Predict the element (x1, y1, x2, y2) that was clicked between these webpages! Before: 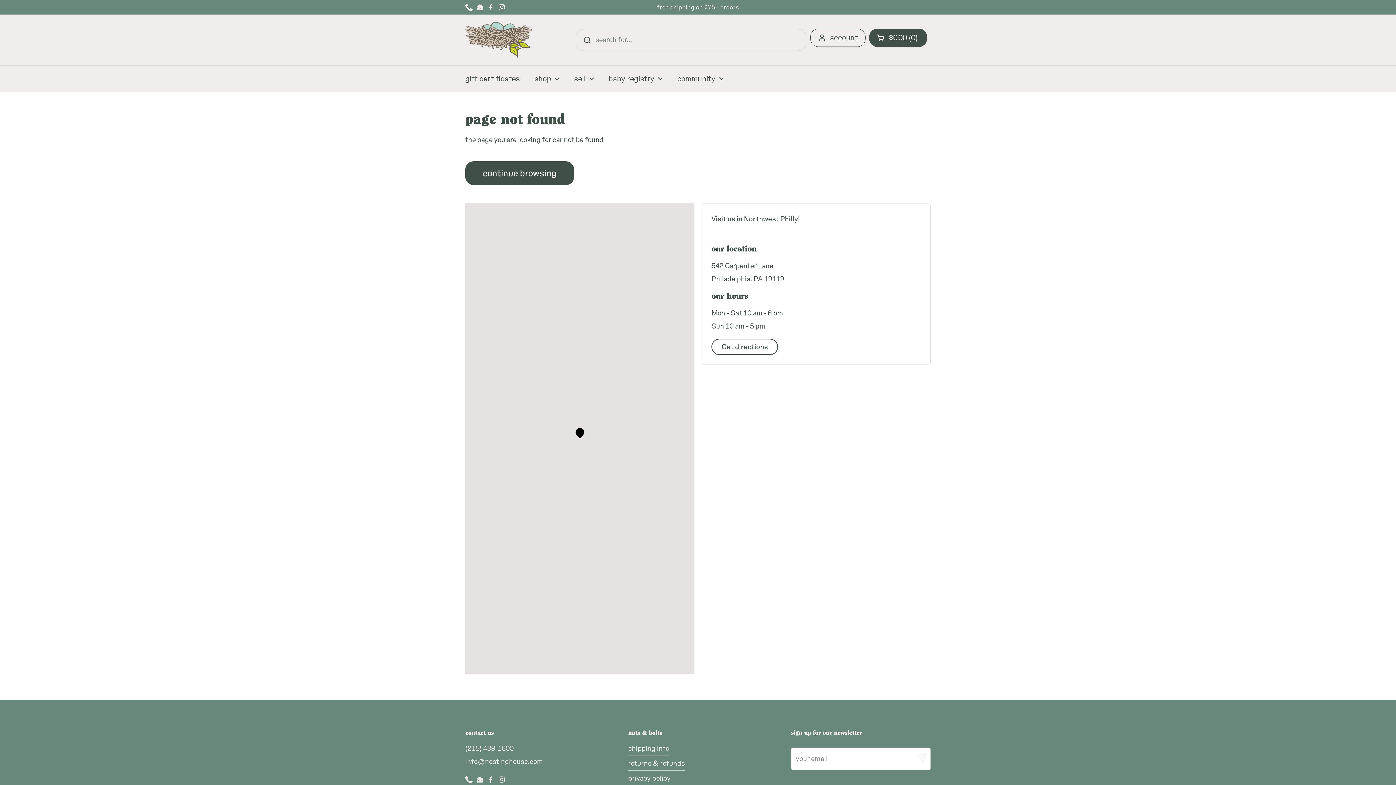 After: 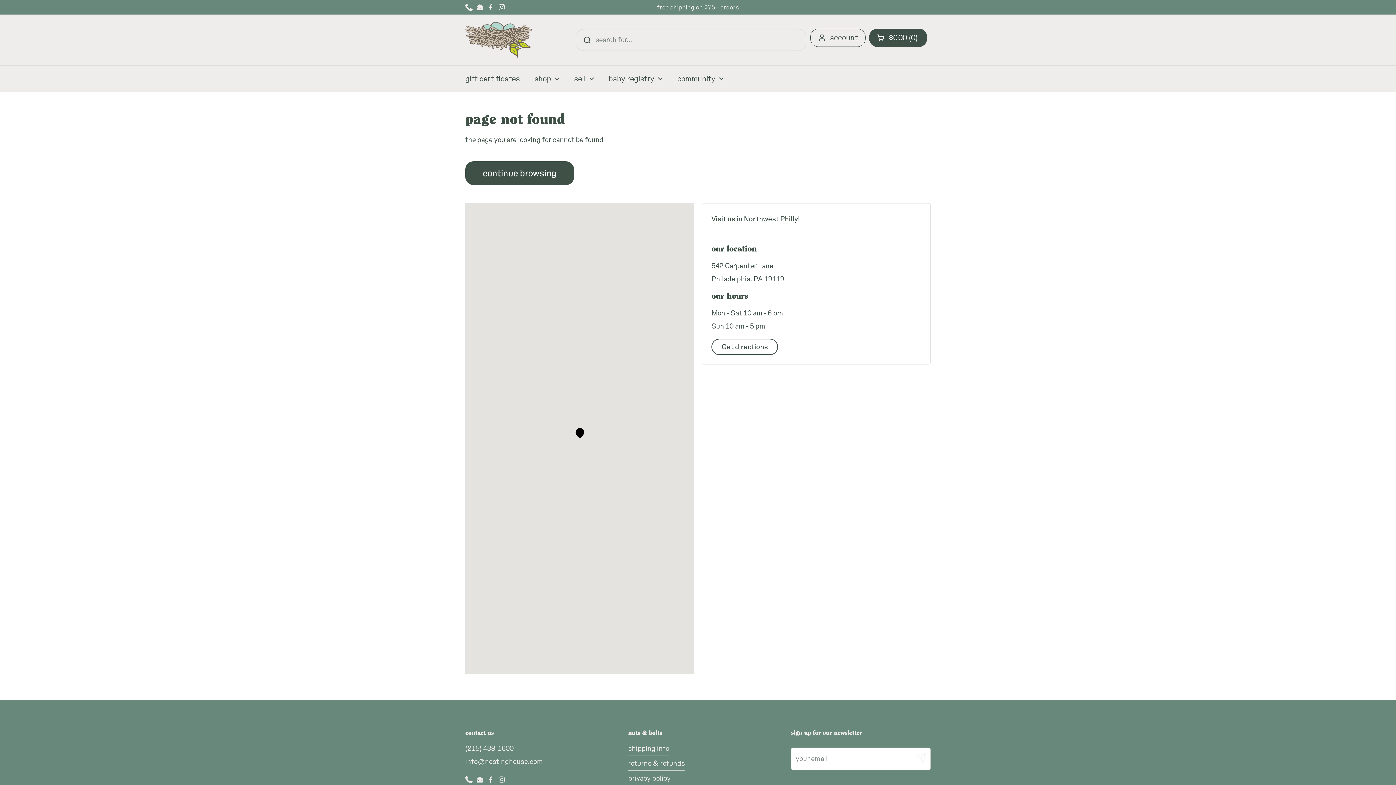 Action: bbox: (487, 3, 494, 10) label: Facebook